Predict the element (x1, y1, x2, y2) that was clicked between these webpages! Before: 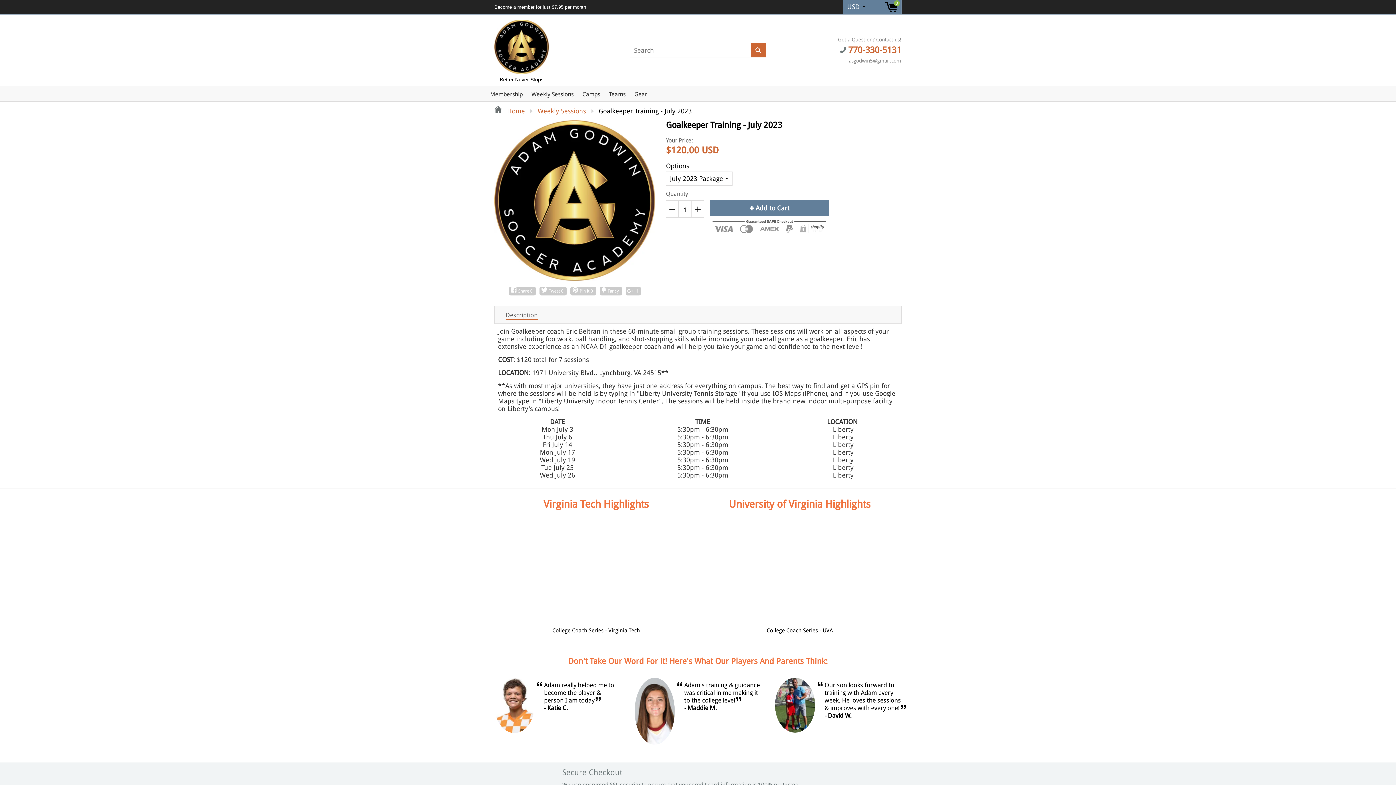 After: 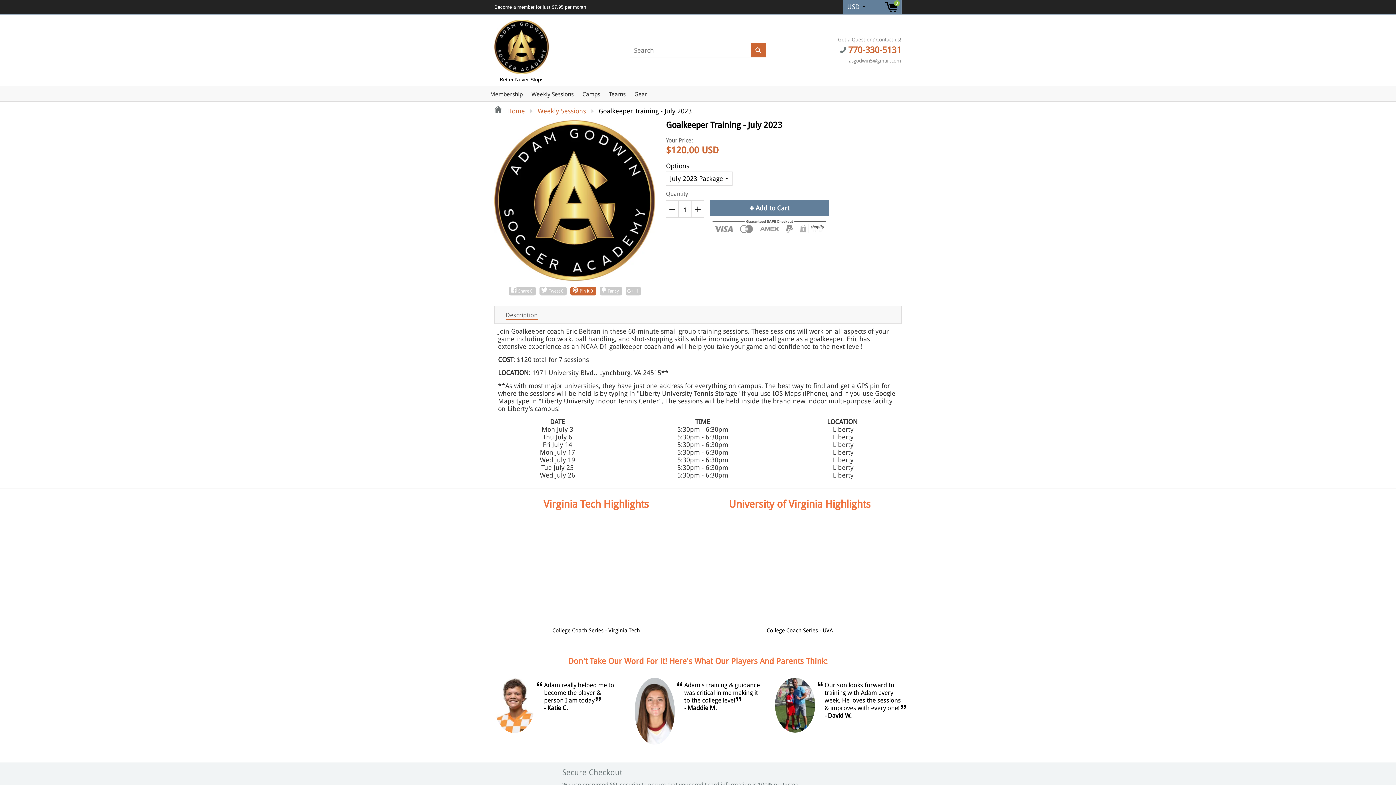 Action: bbox: (570, 286, 596, 295) label:  Pin it 0 